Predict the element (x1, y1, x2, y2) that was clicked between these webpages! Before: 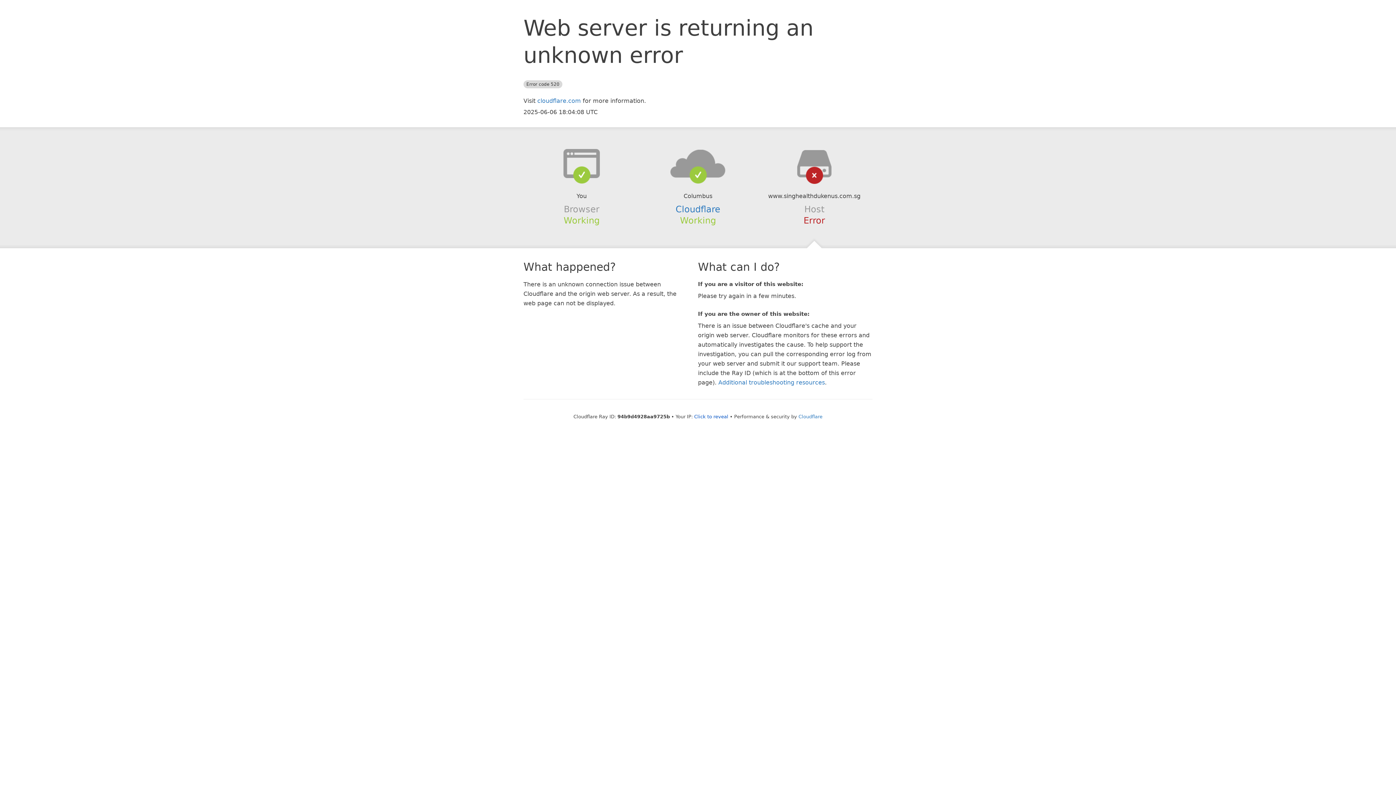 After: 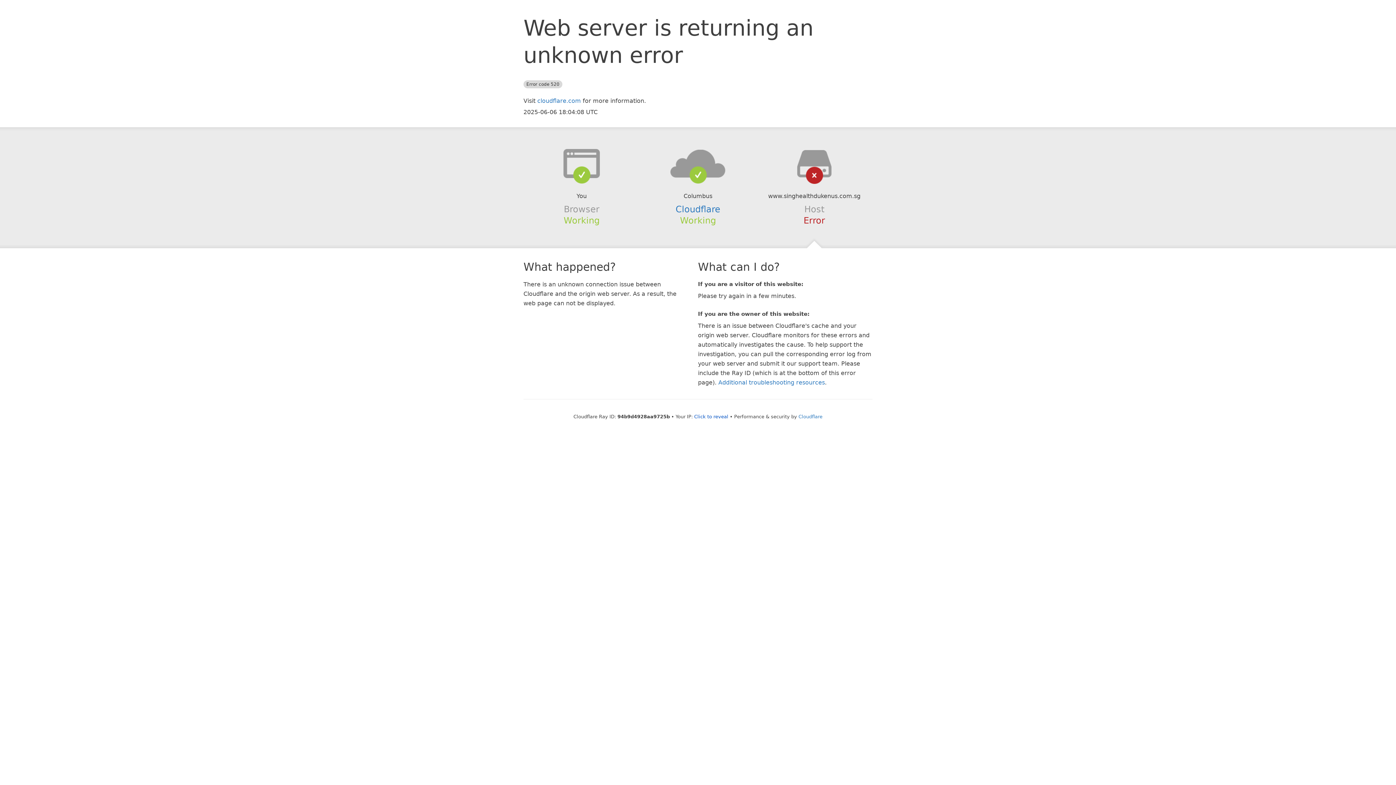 Action: bbox: (639, 148, 756, 178)